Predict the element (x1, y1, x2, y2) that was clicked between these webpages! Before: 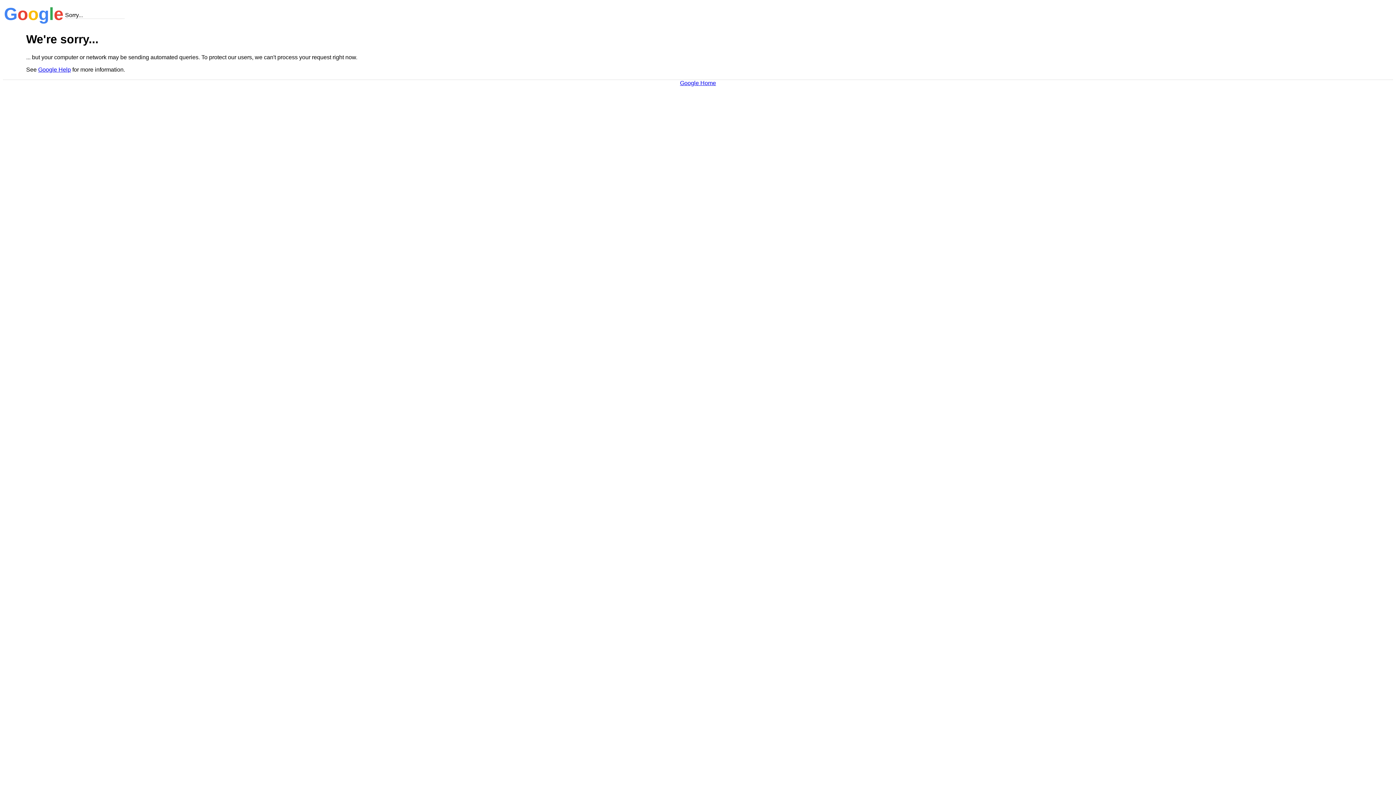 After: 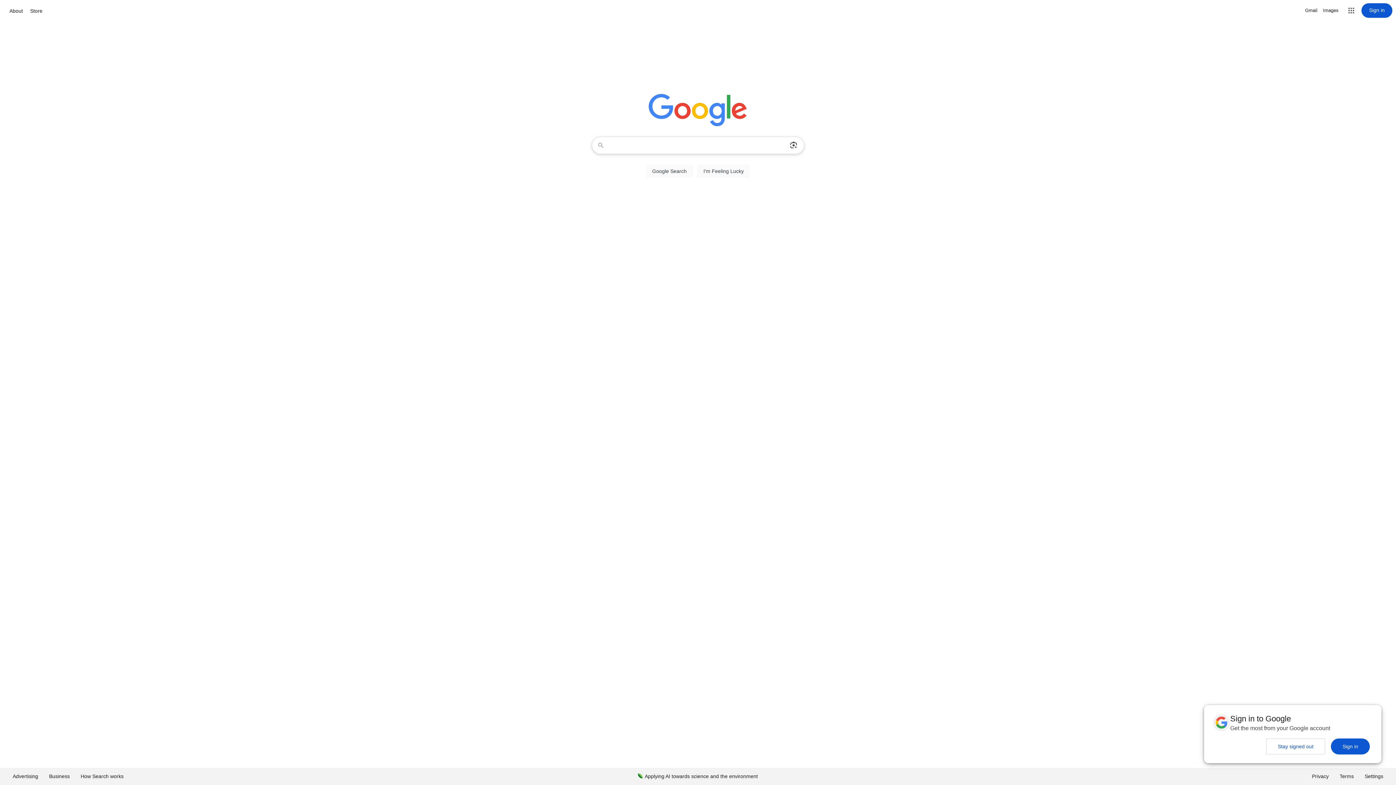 Action: bbox: (680, 79, 716, 86) label: Google Home